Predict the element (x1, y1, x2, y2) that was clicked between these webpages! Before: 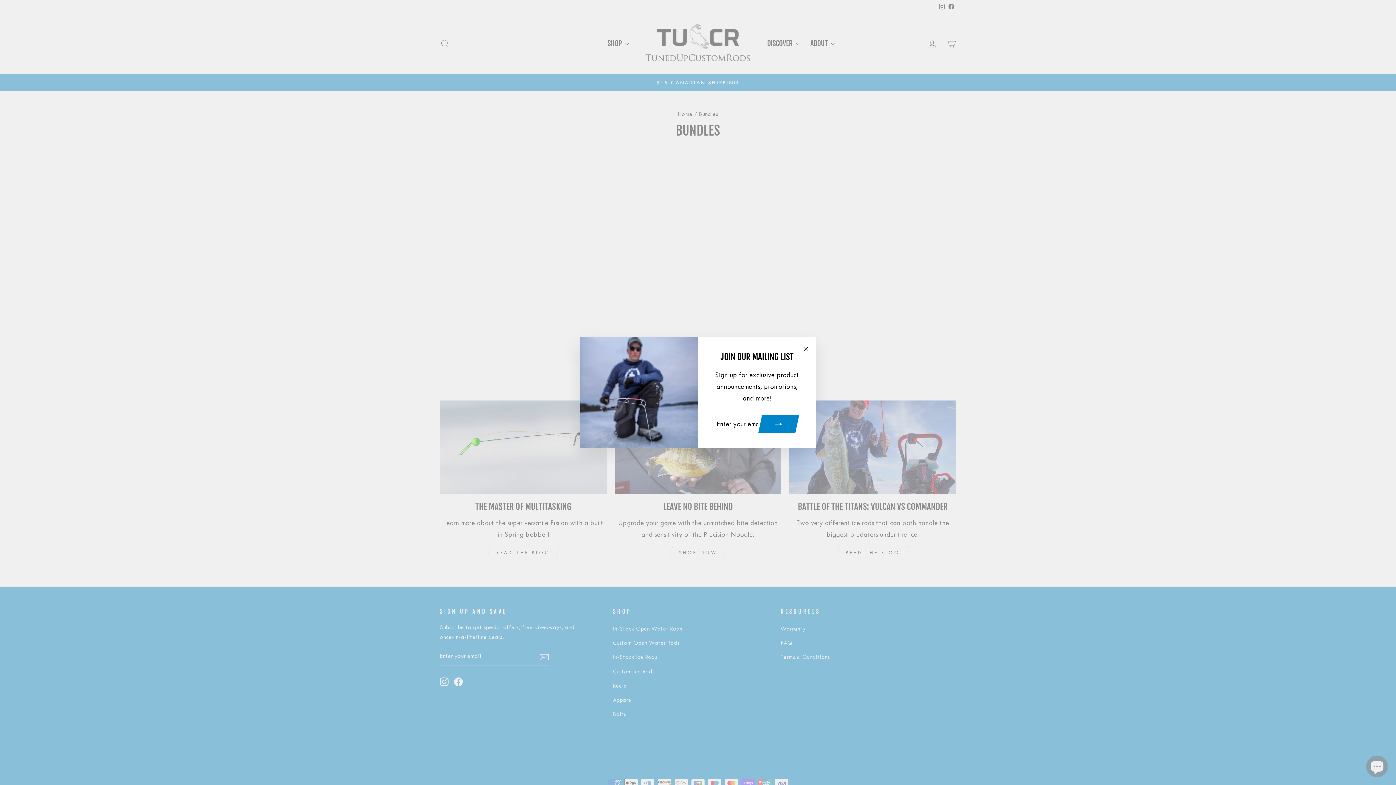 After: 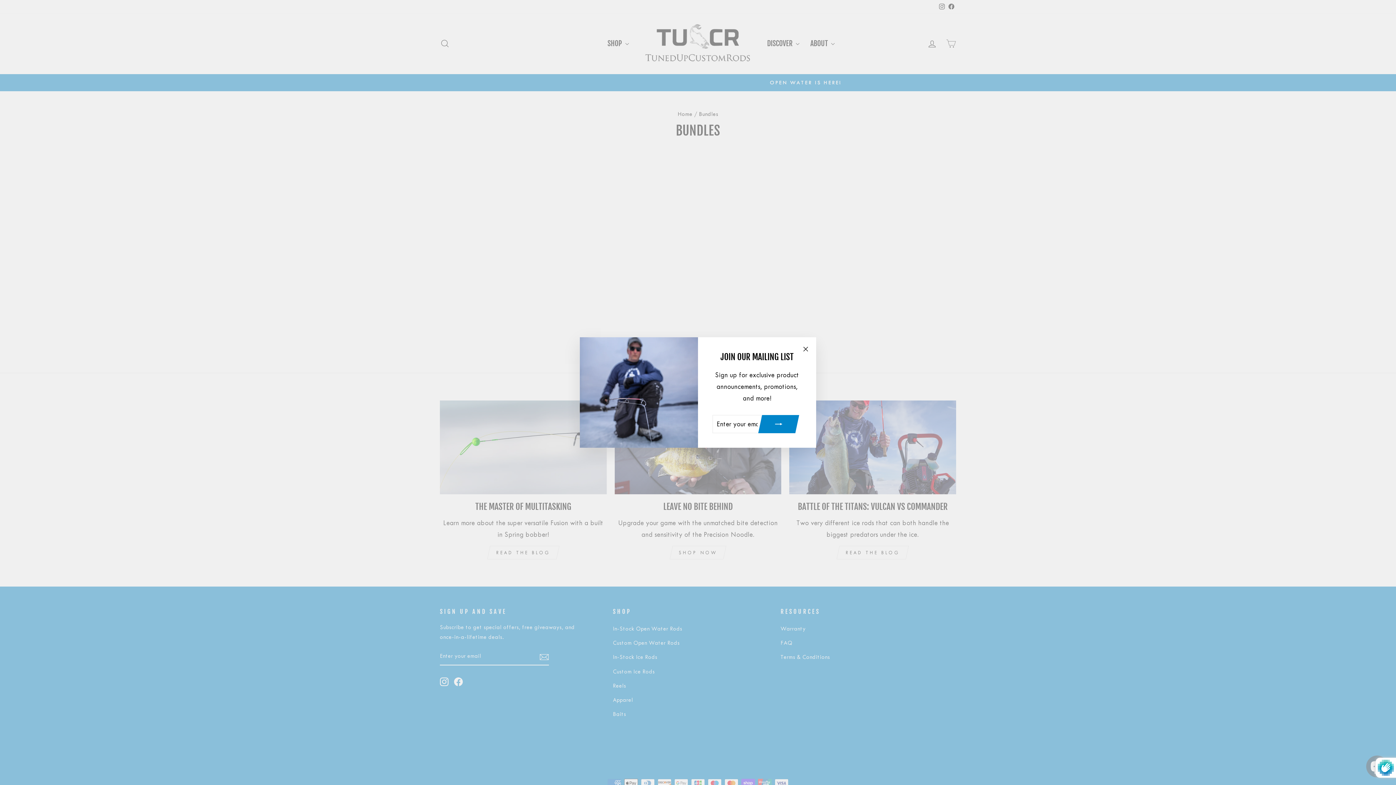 Action: bbox: (762, 415, 795, 433)